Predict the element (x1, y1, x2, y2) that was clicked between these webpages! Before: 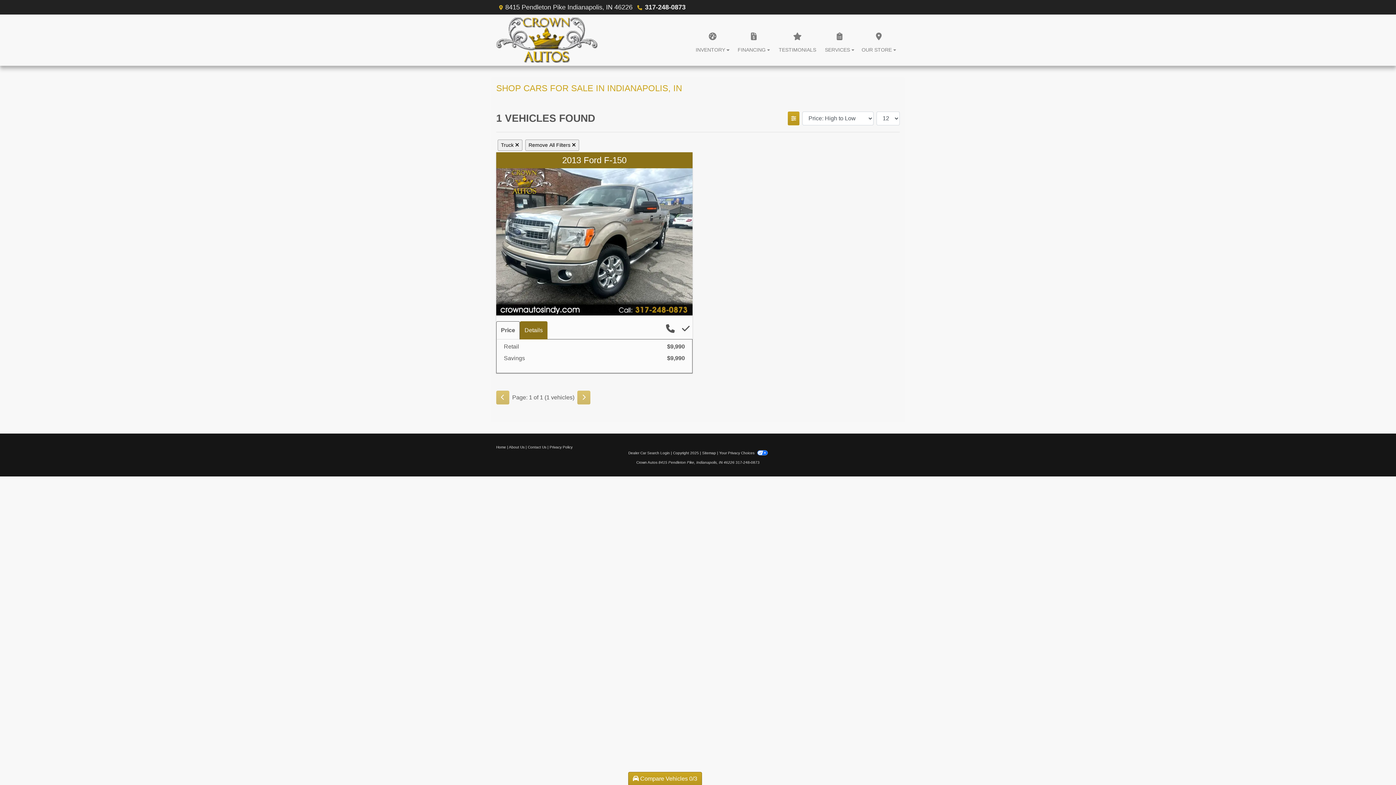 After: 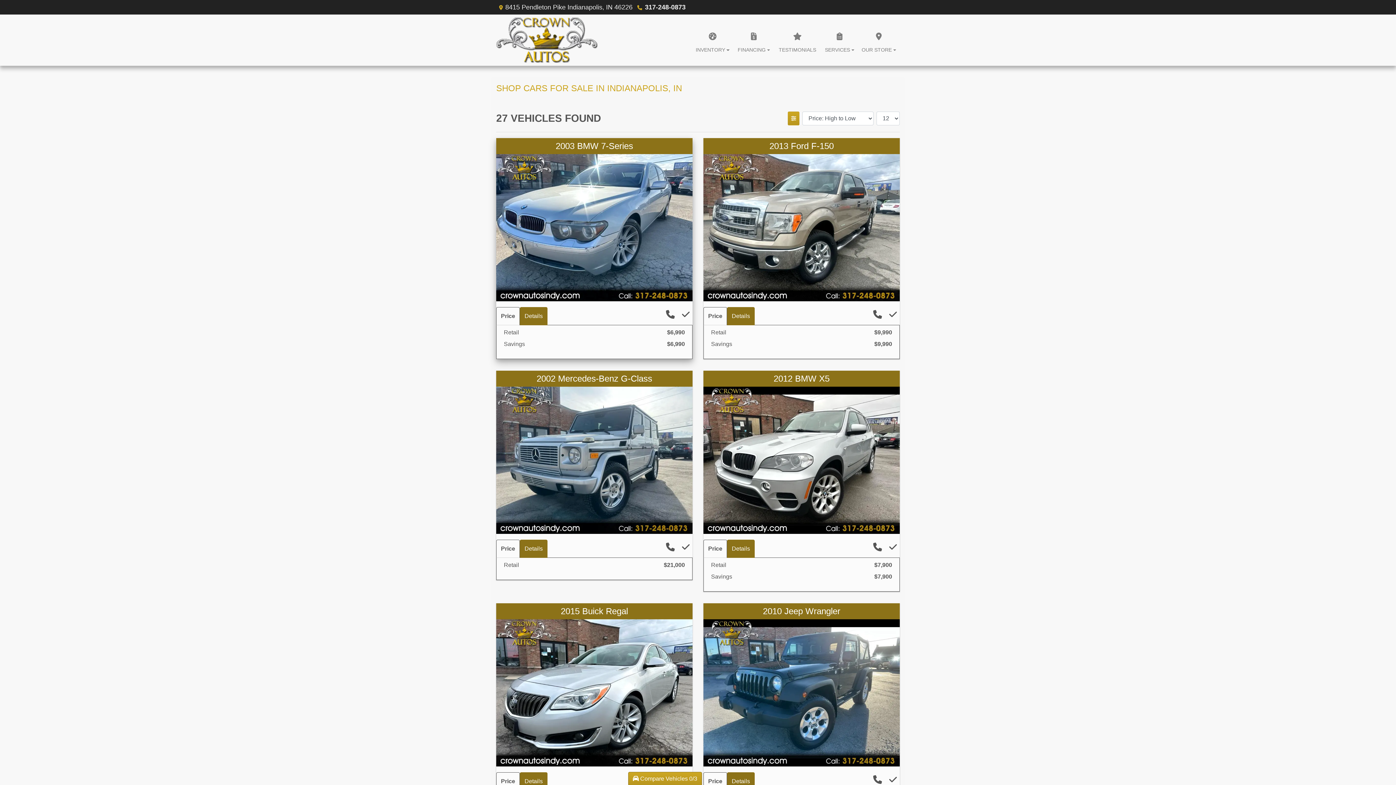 Action: bbox: (525, 139, 579, 150) label: Remove All Filters 